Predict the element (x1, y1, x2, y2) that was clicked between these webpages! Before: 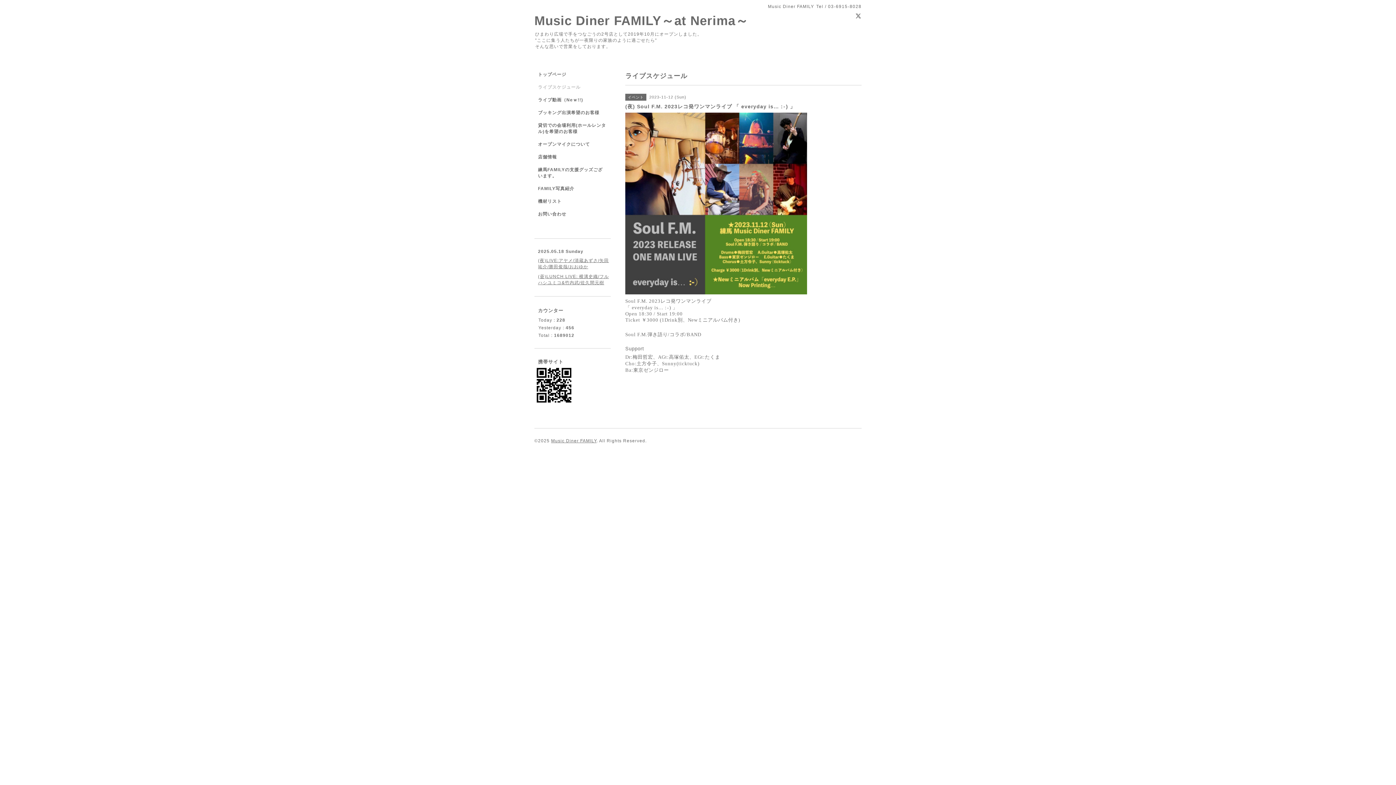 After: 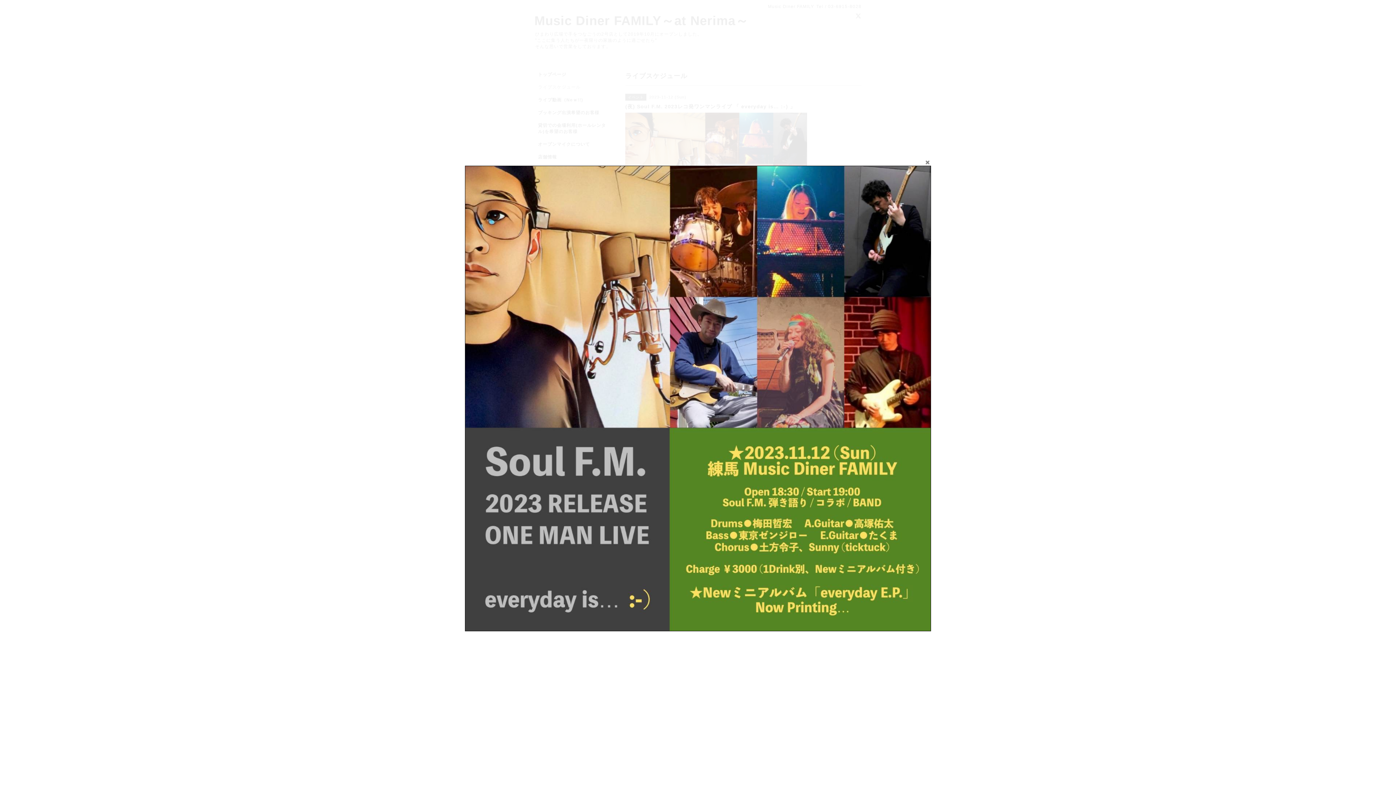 Action: bbox: (625, 201, 807, 206)